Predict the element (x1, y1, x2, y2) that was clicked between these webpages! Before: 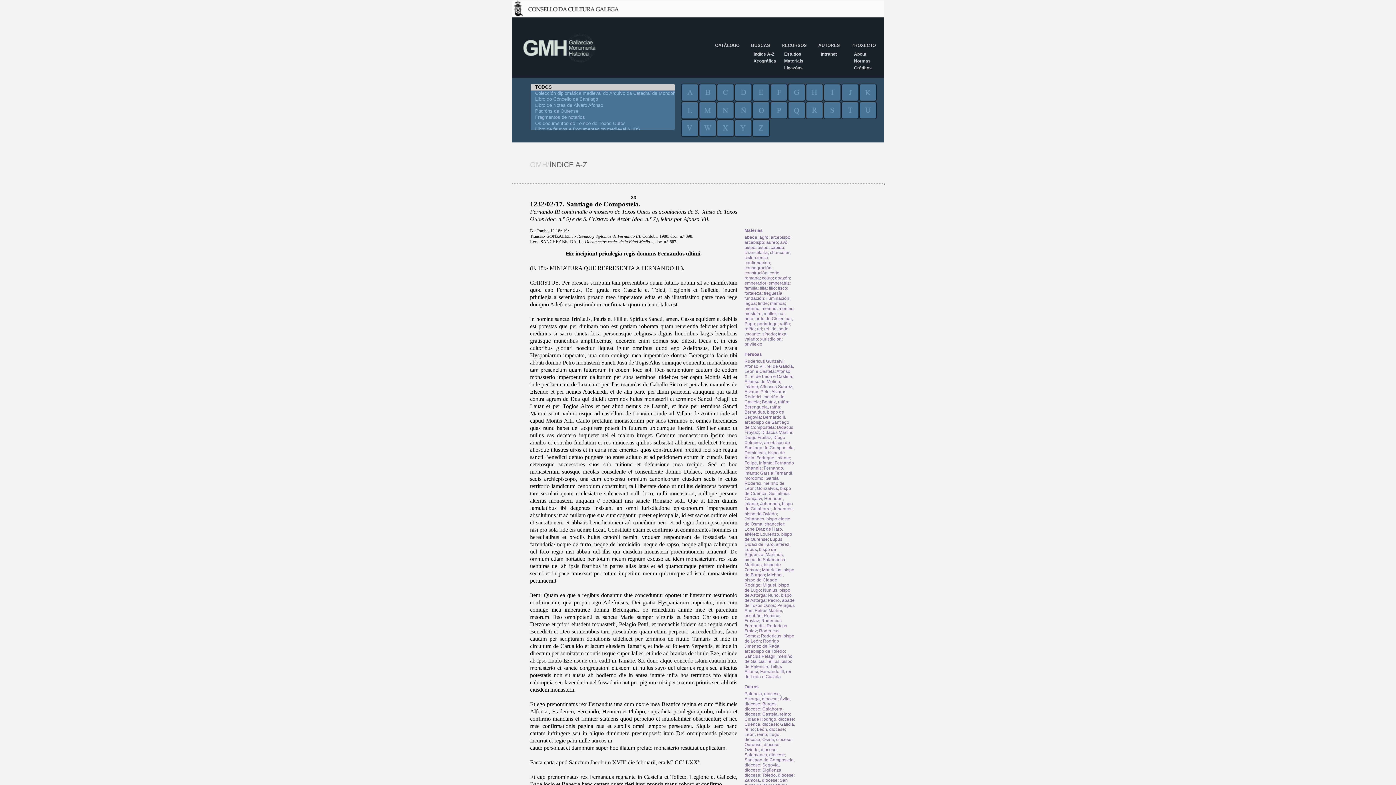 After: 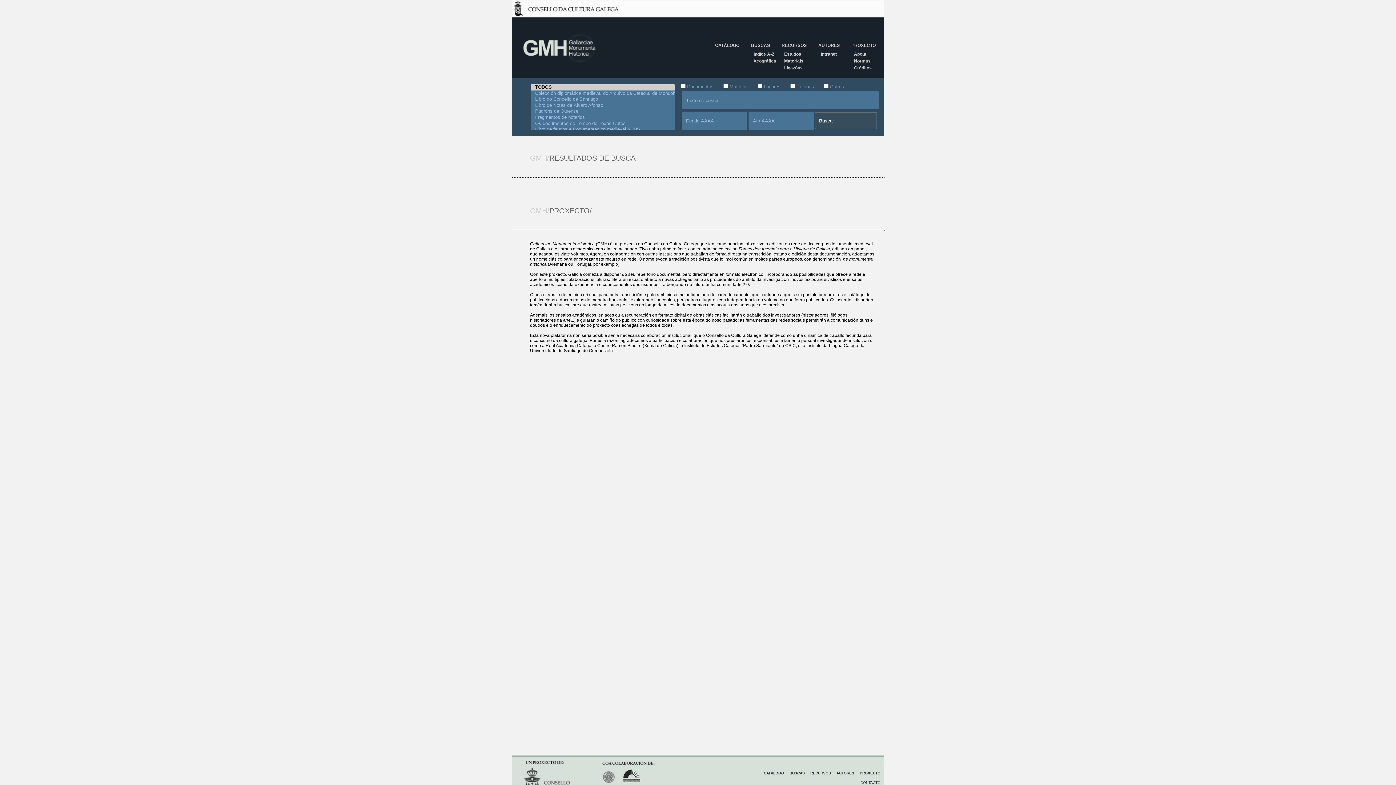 Action: bbox: (851, 42, 876, 48) label: PROXECTO